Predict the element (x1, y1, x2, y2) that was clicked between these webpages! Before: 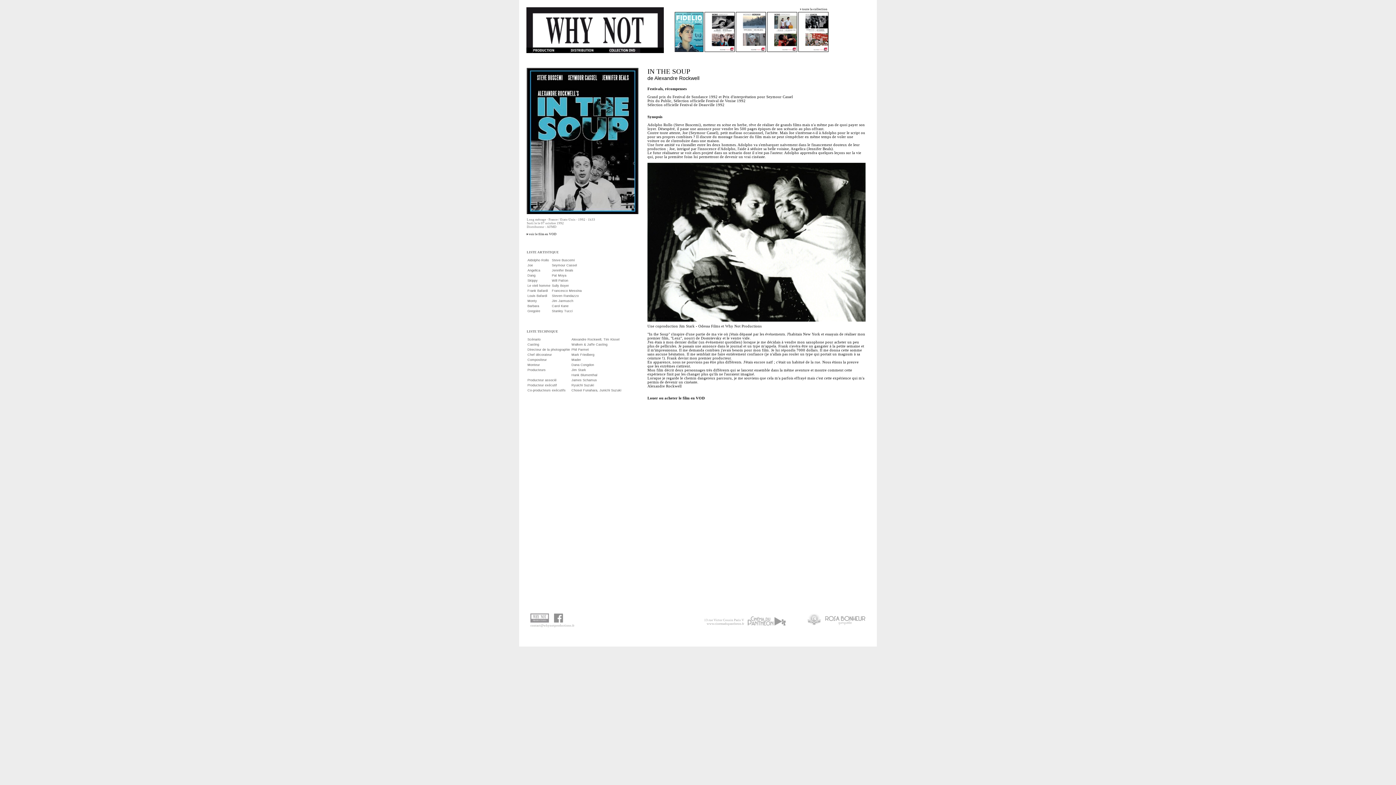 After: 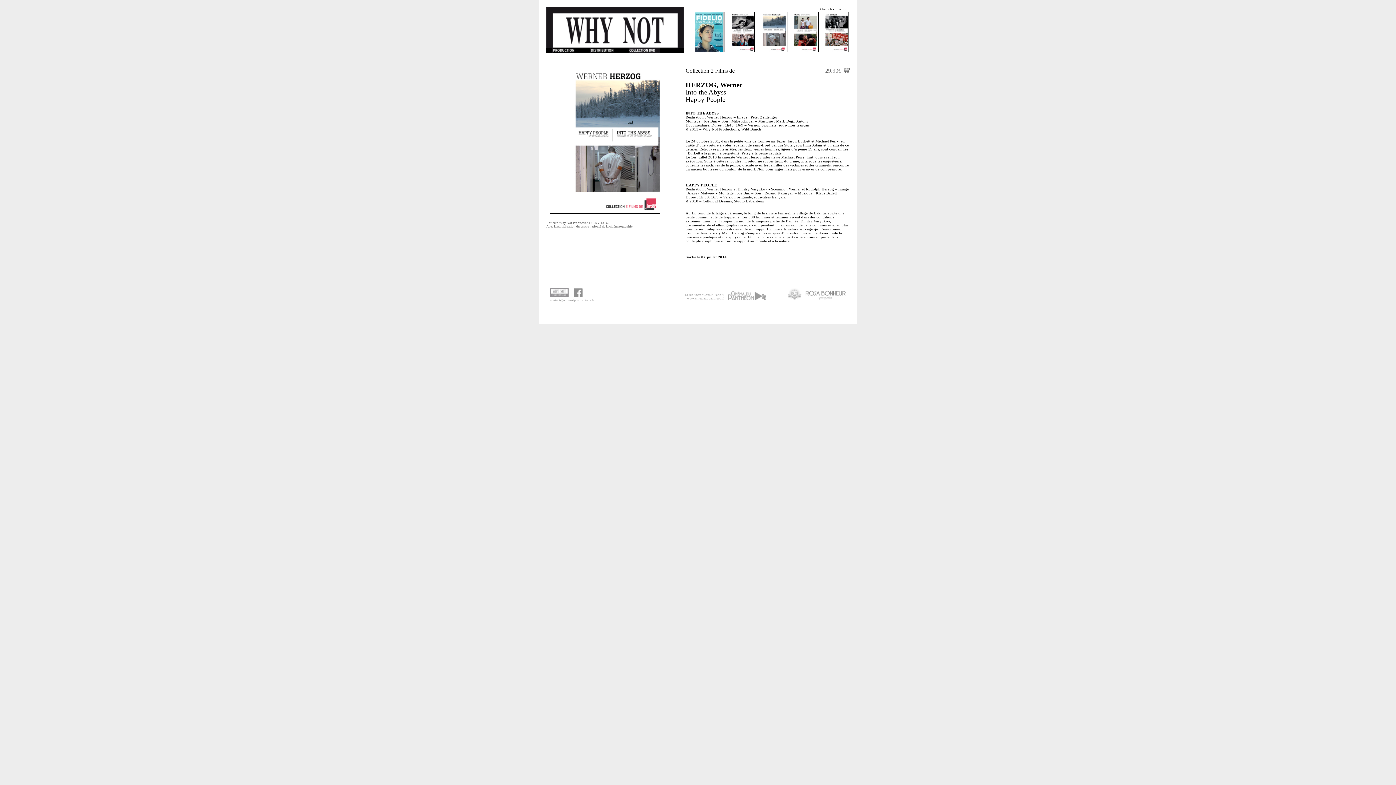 Action: bbox: (736, 46, 766, 53)